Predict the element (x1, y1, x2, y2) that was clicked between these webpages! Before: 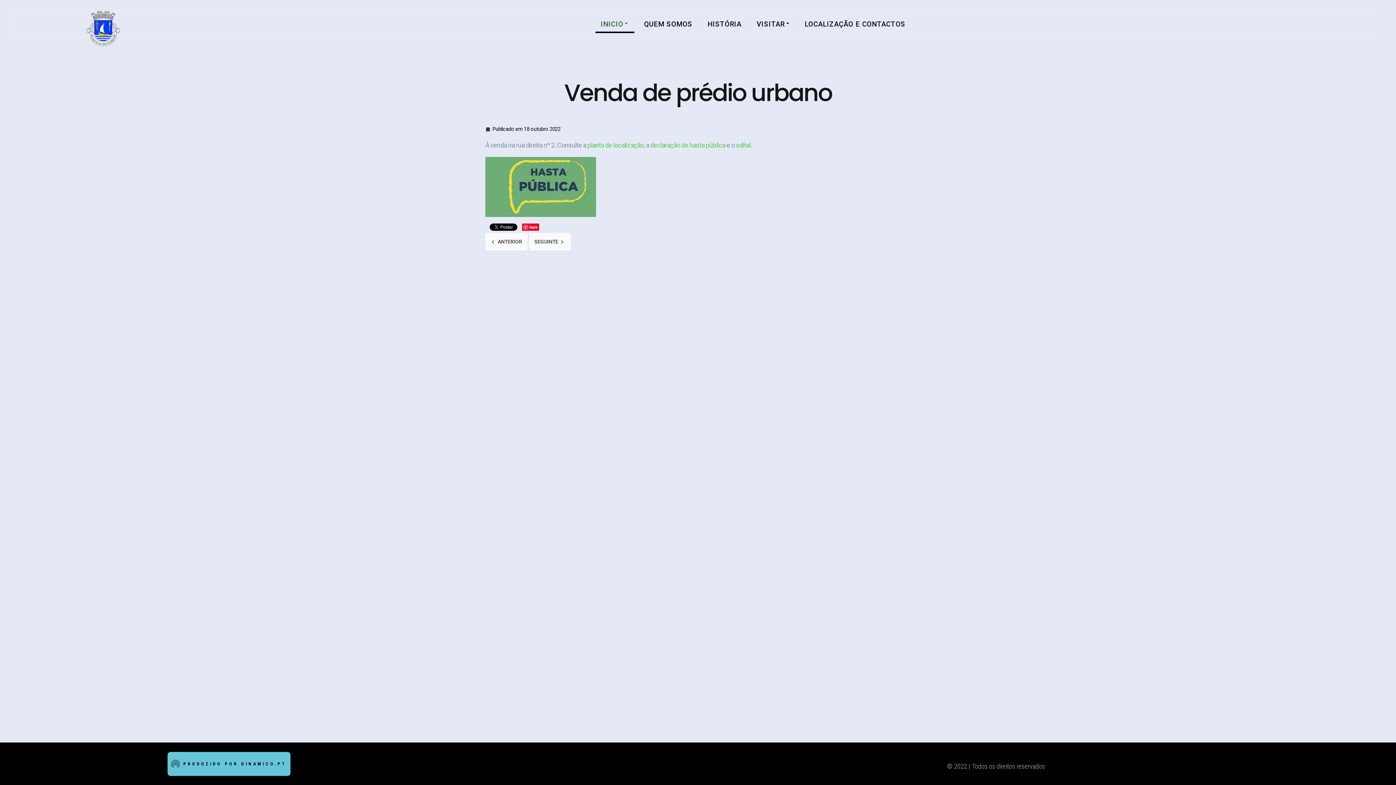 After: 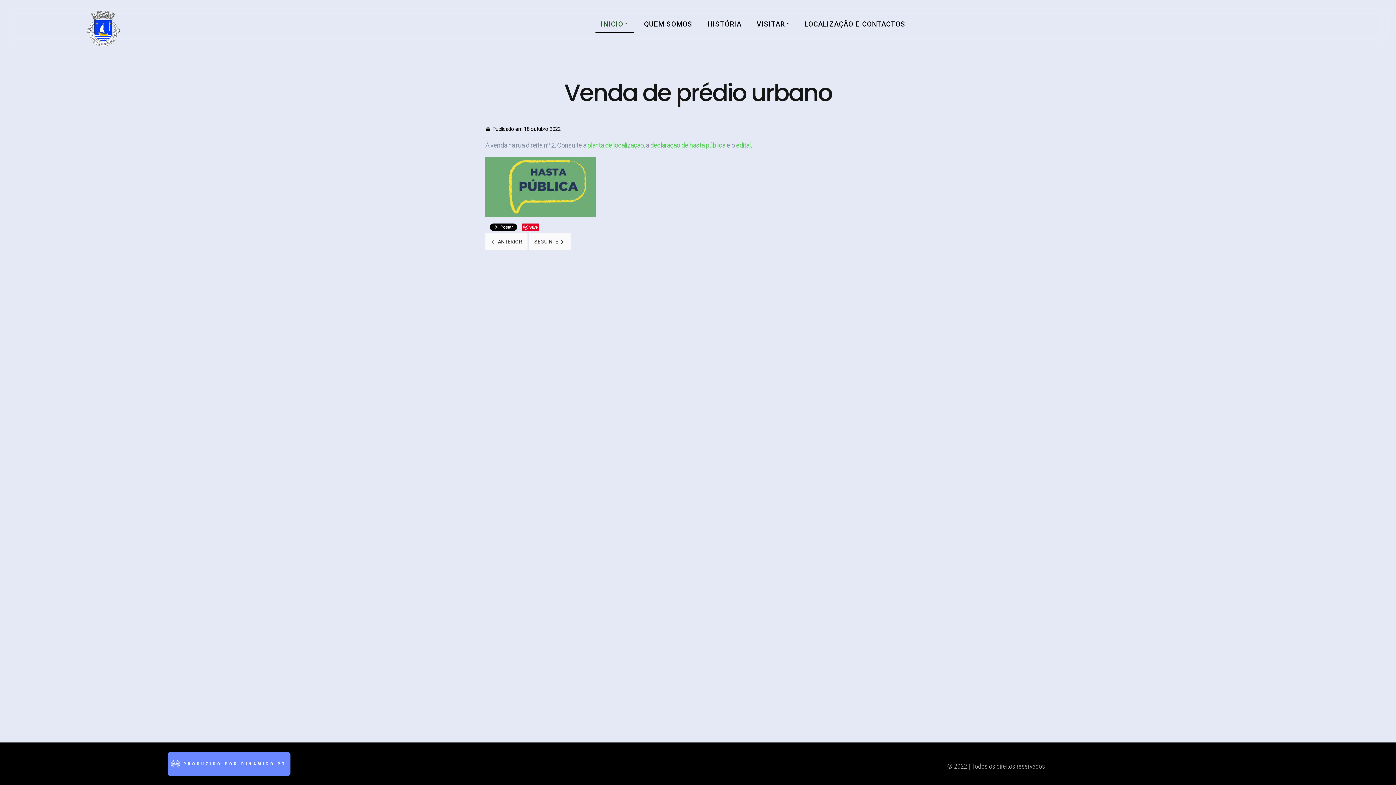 Action: bbox: (167, 752, 290, 776) label: PRODUZIDO POR DINAMICO.PT